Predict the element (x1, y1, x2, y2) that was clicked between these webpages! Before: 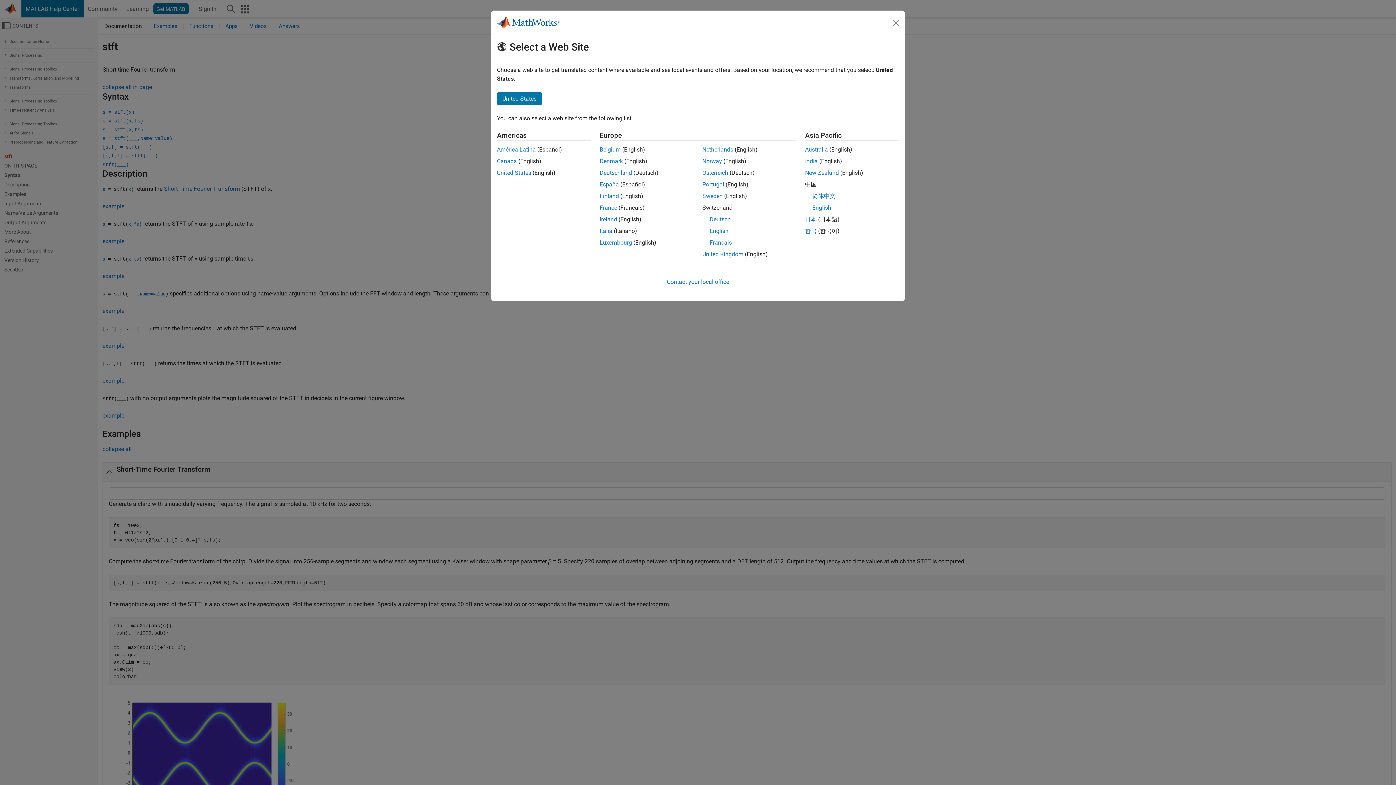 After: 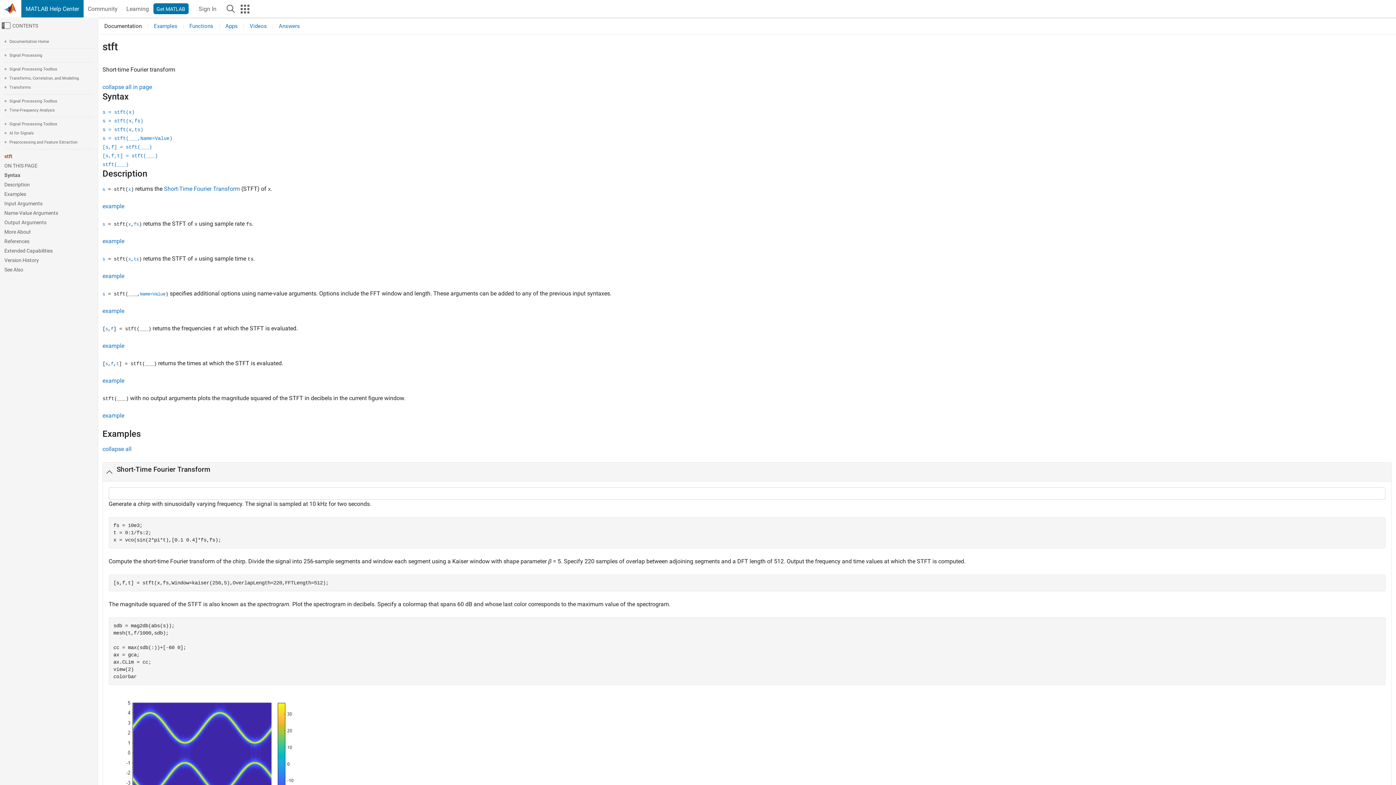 Action: label: English bbox: (709, 227, 728, 234)